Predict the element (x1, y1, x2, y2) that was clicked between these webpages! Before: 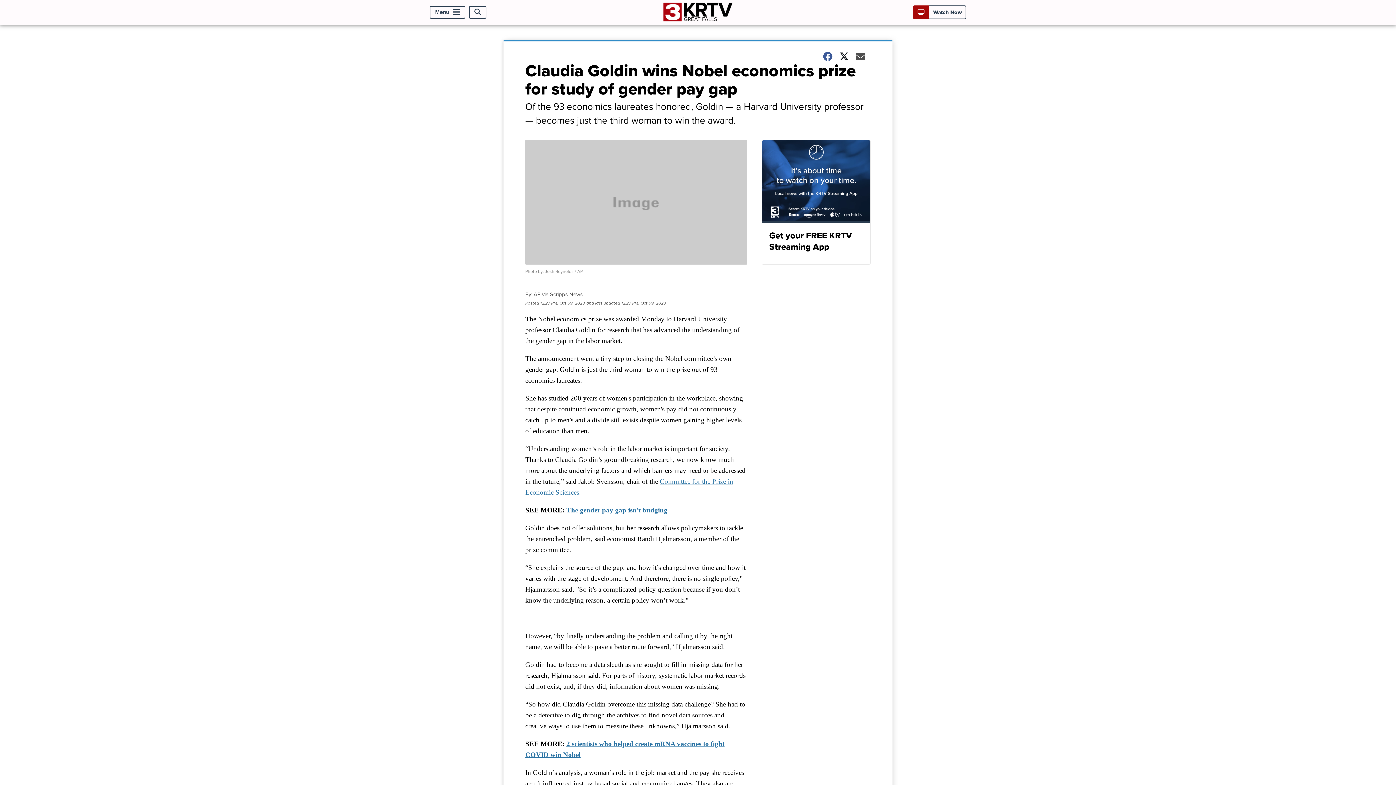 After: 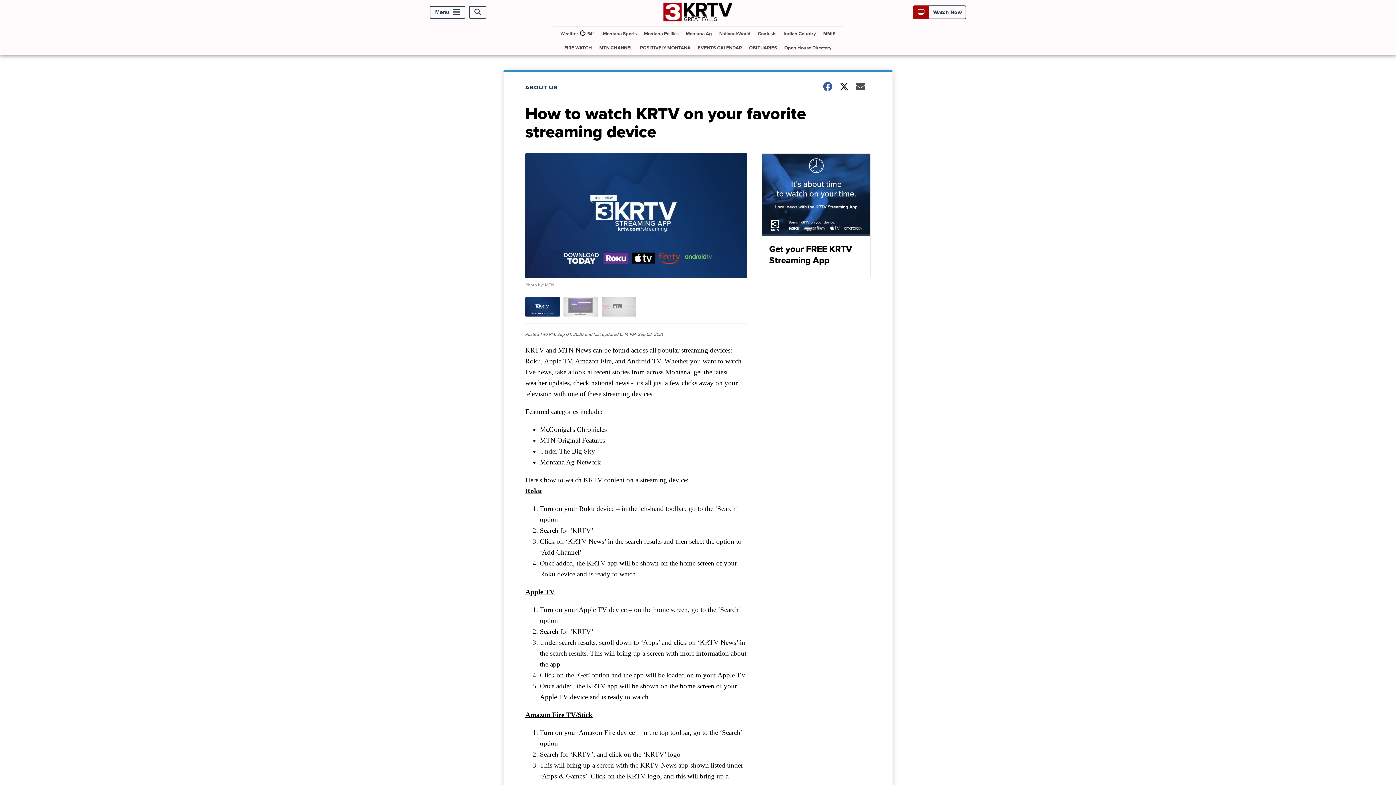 Action: label: Get your FREE KRTV Streaming App bbox: (761, 139, 870, 264)